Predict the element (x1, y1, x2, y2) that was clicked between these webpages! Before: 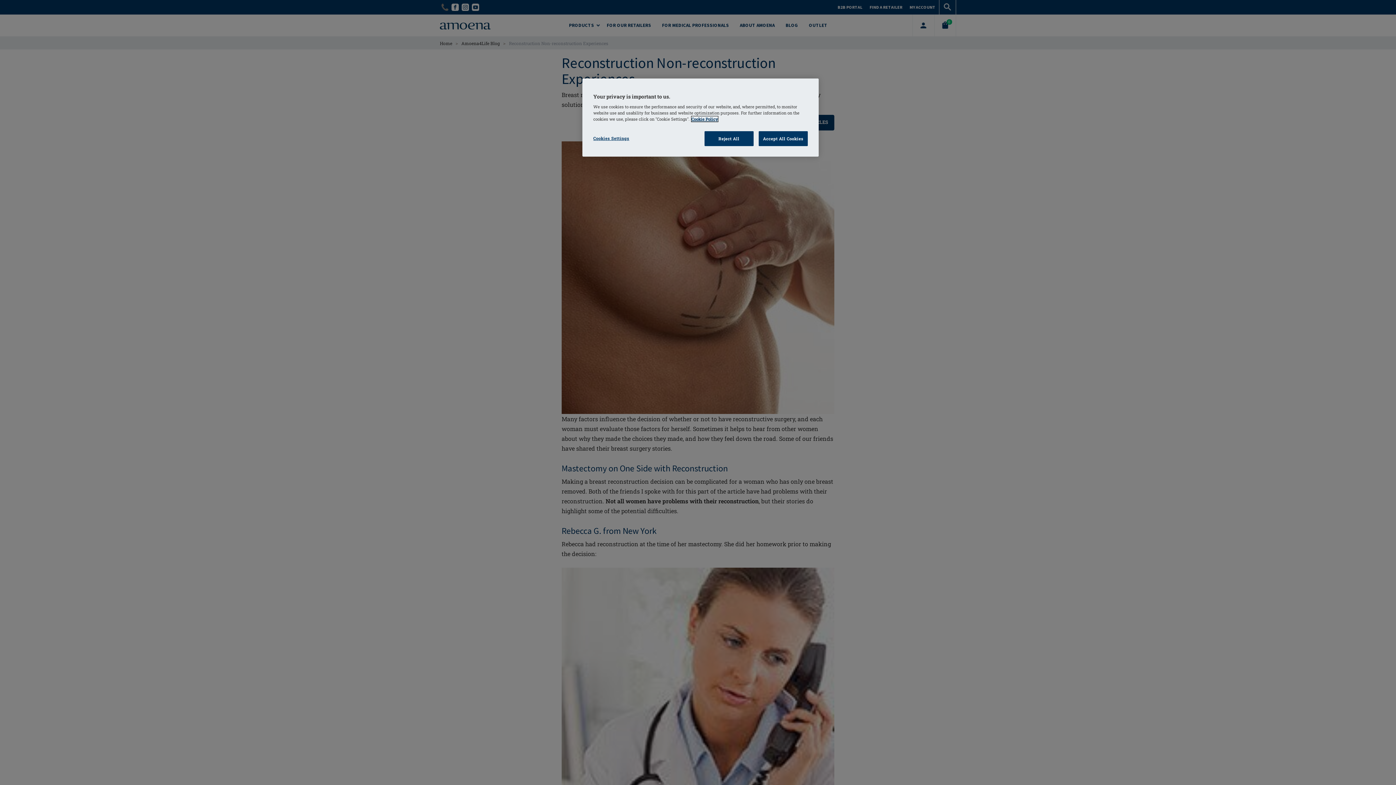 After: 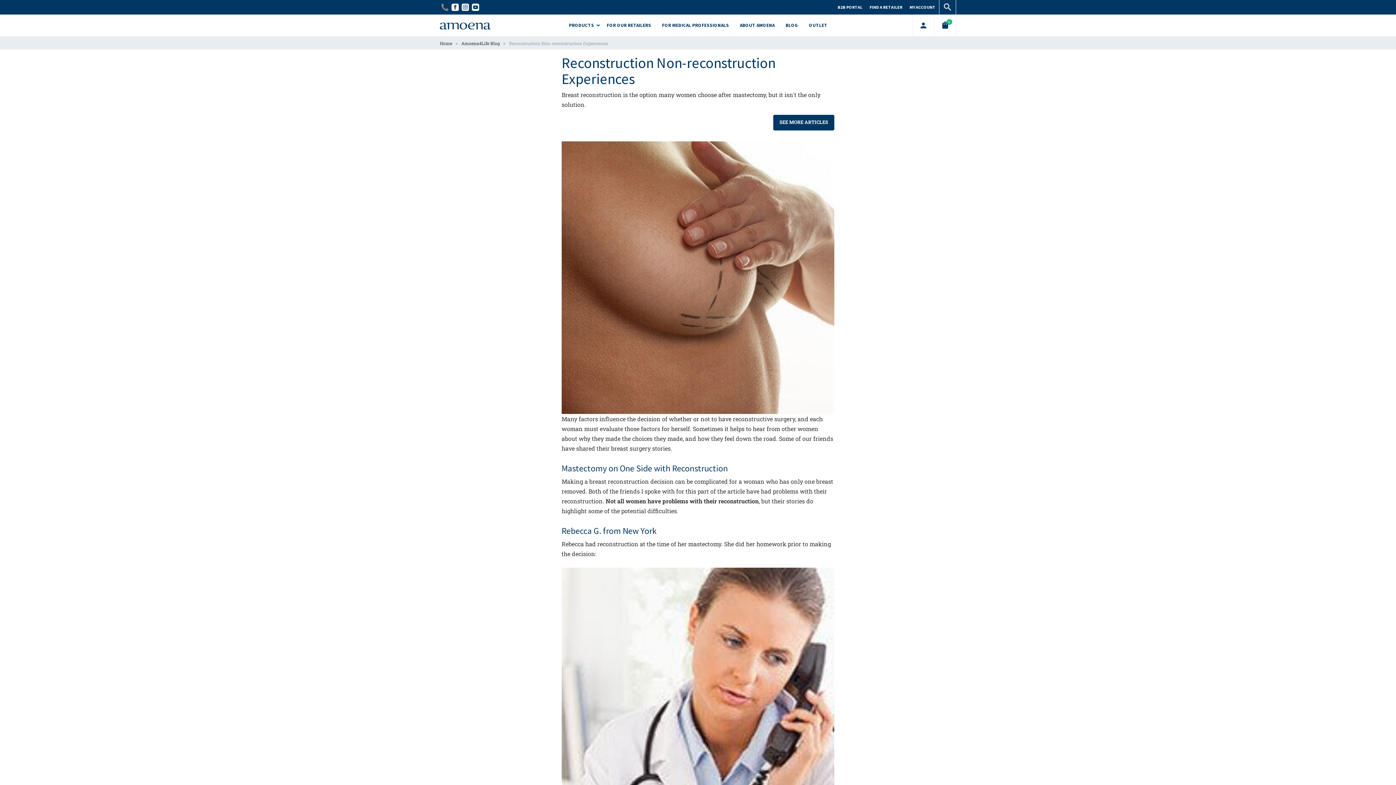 Action: label: Accept All Cookies bbox: (758, 131, 808, 146)